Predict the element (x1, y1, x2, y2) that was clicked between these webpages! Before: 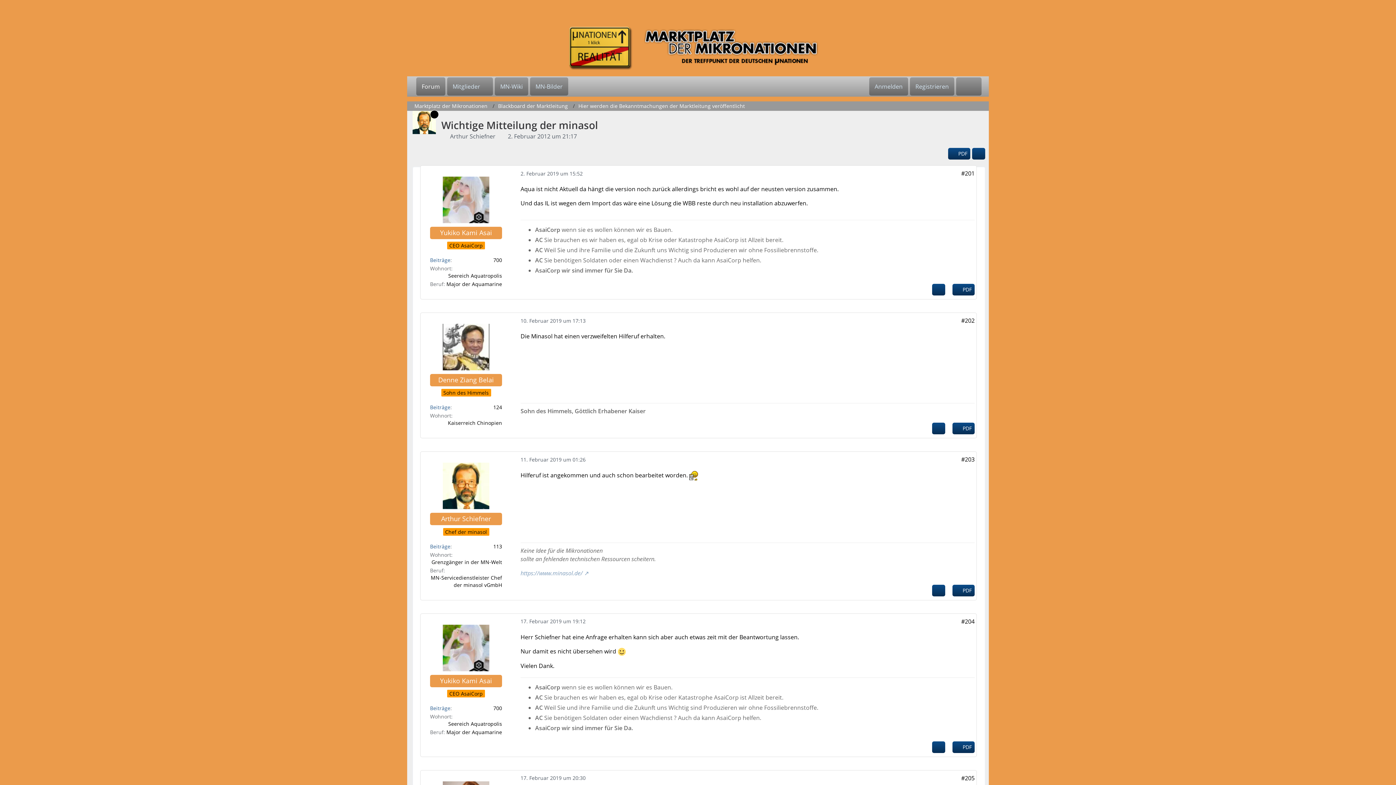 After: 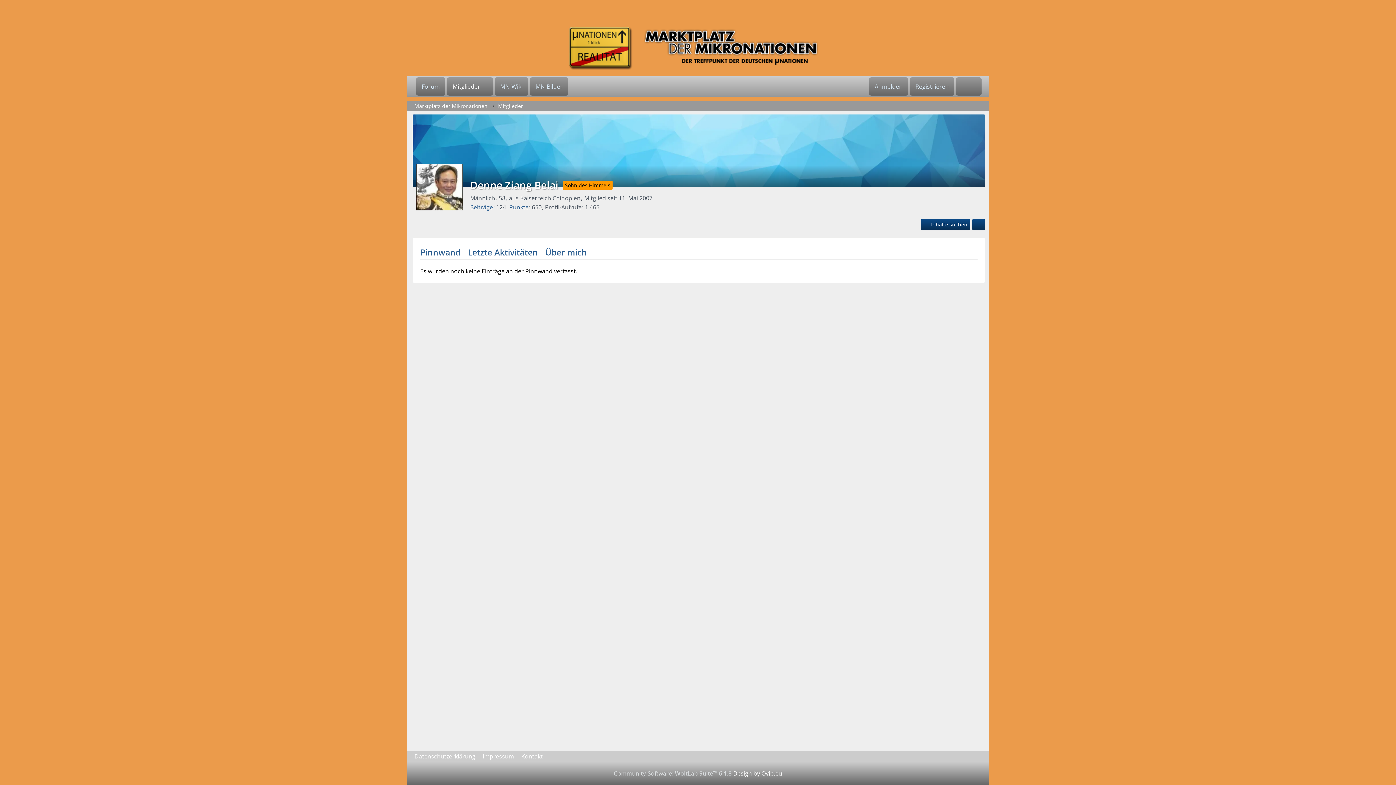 Action: label: Denne Ziang Belai bbox: (438, 376, 494, 384)